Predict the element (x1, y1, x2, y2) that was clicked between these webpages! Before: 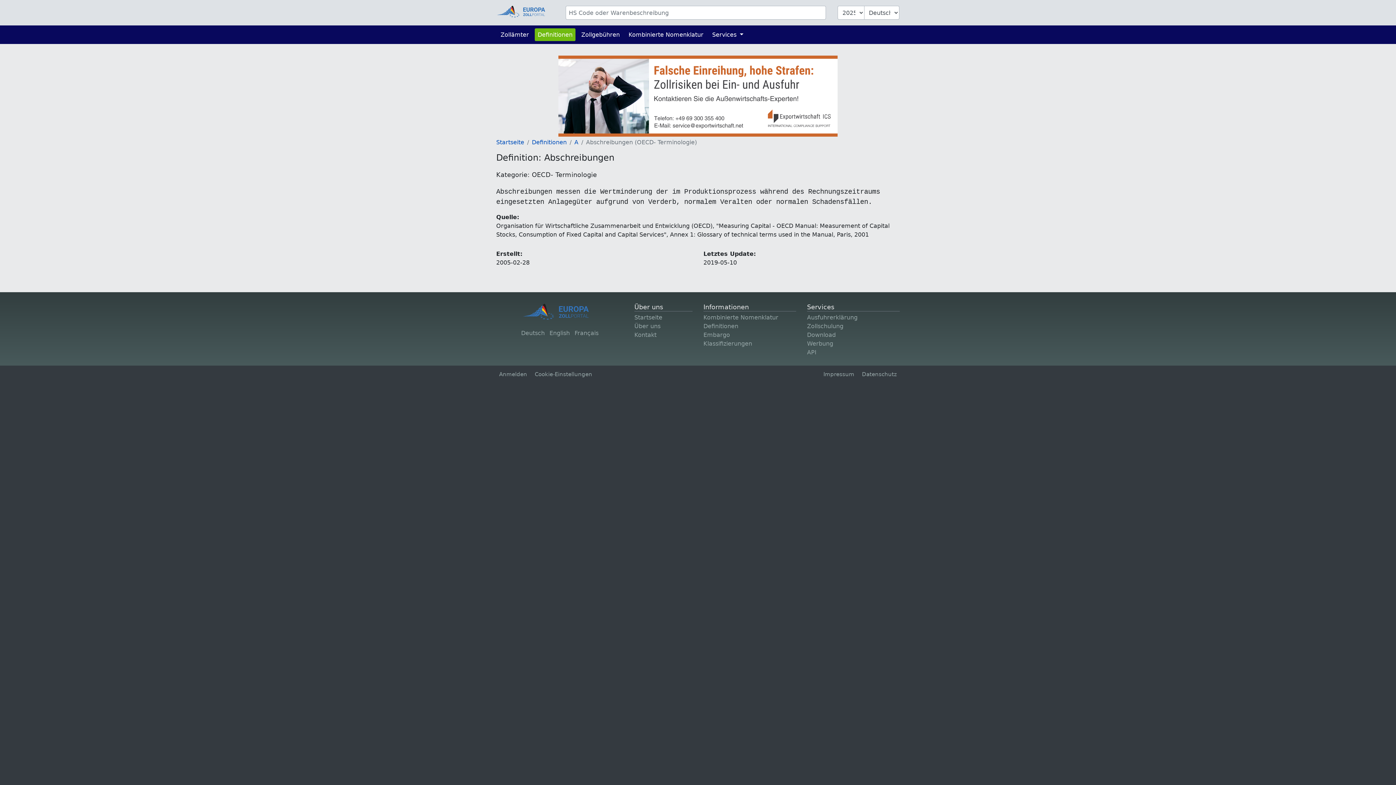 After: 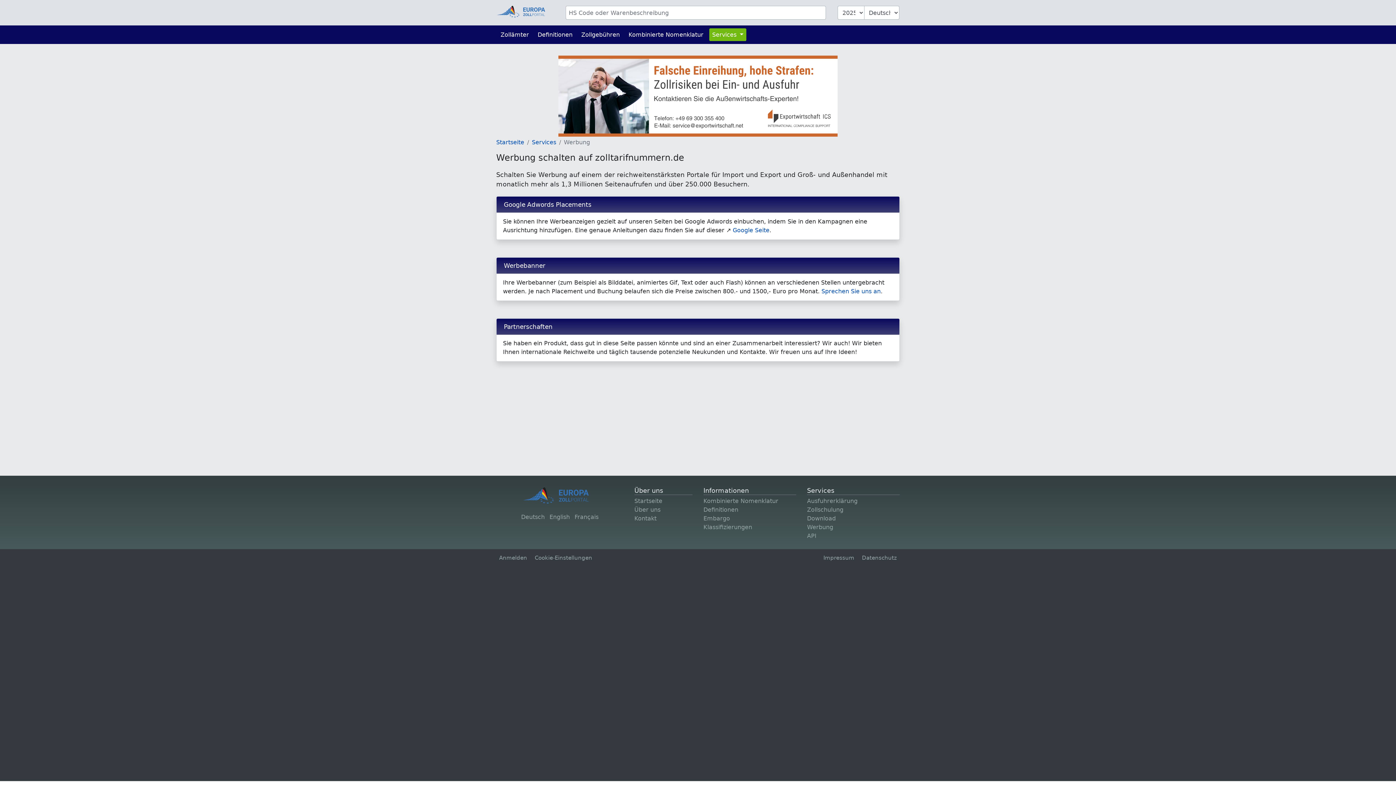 Action: bbox: (807, 340, 833, 347) label: Werbung